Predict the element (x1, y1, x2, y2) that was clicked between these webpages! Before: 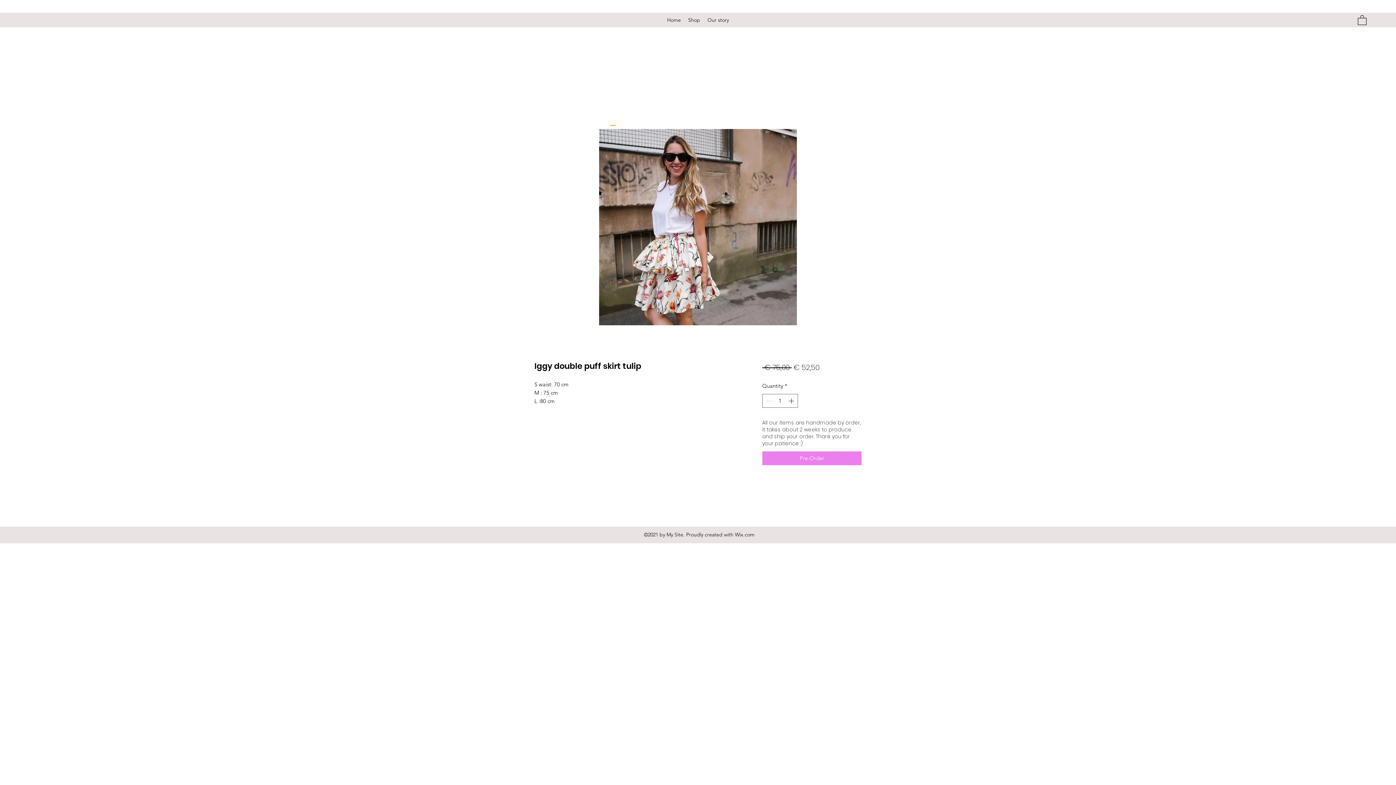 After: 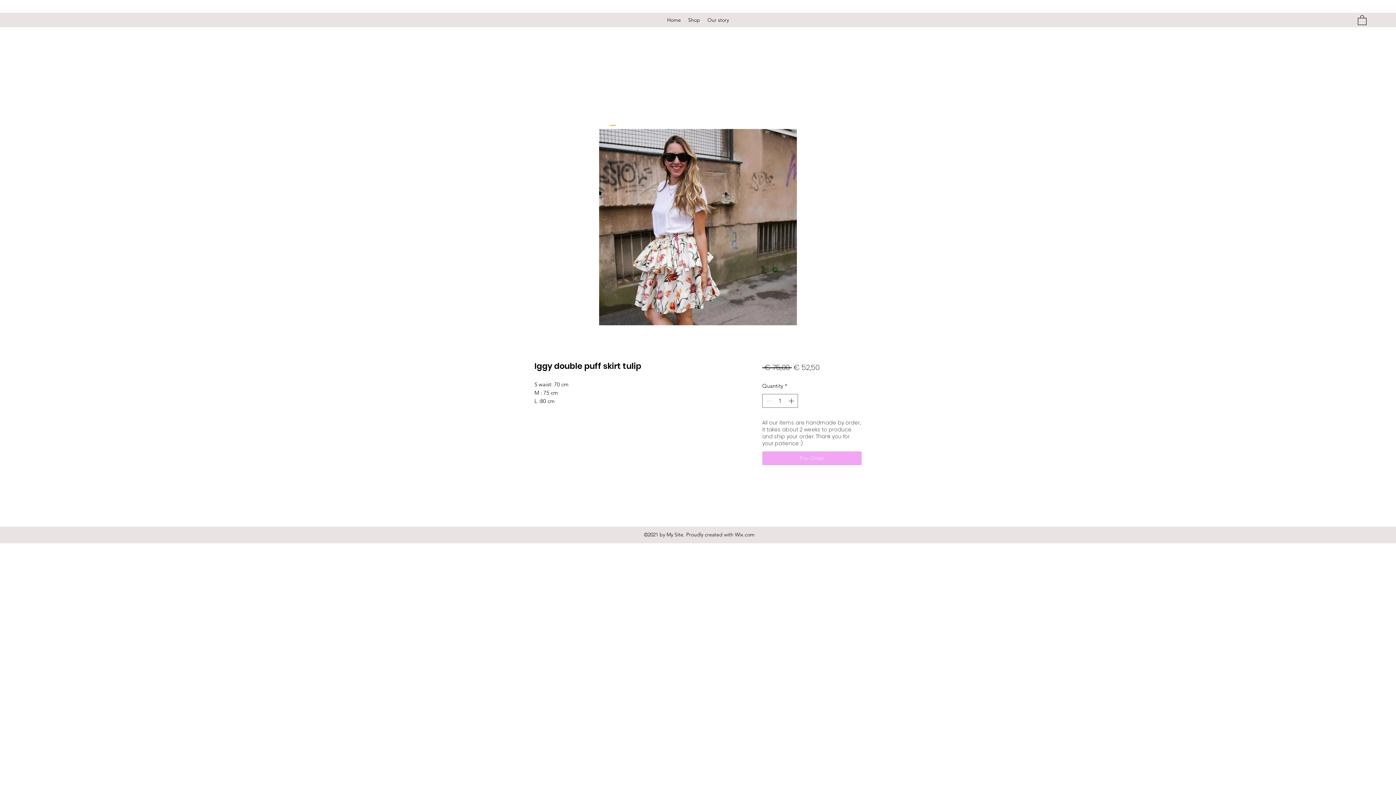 Action: label: Pre-Order bbox: (762, 451, 861, 465)